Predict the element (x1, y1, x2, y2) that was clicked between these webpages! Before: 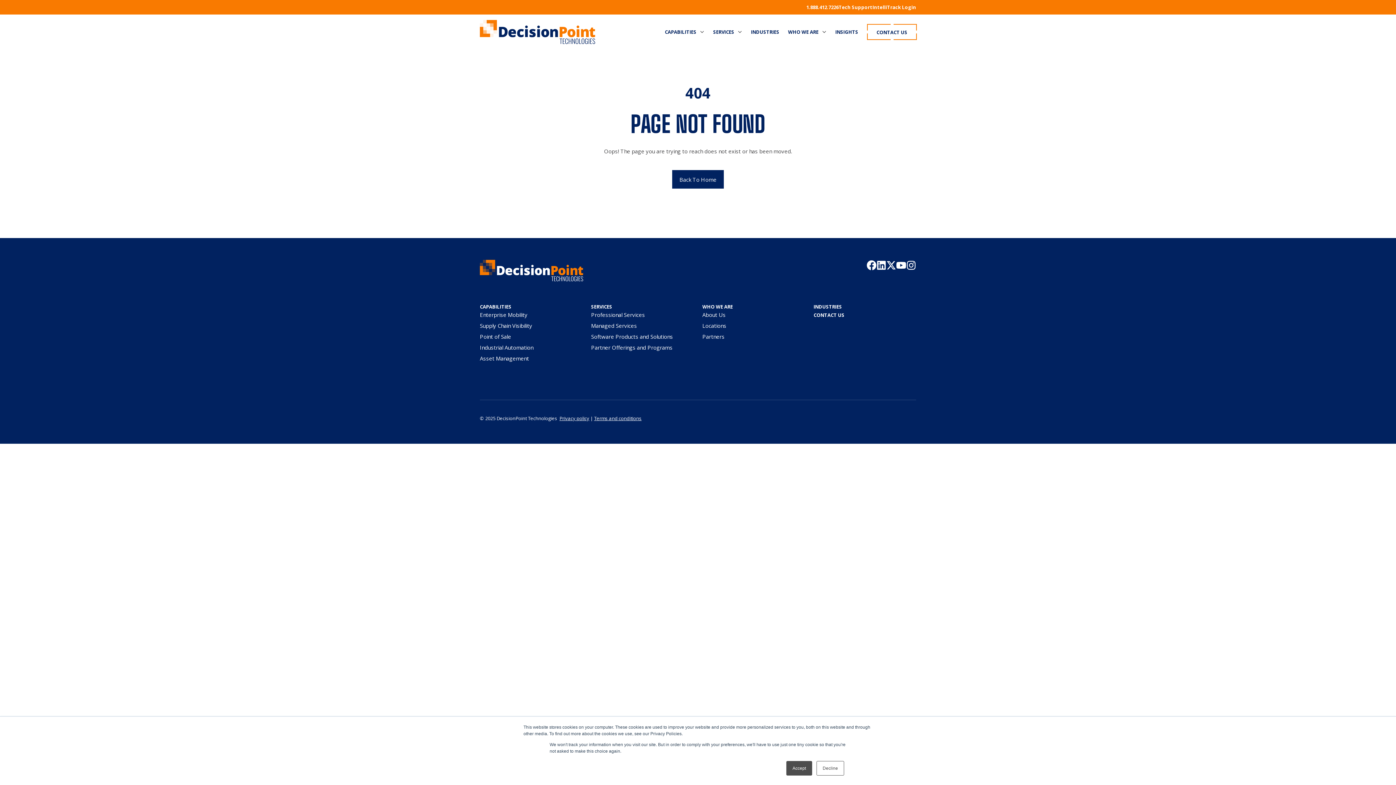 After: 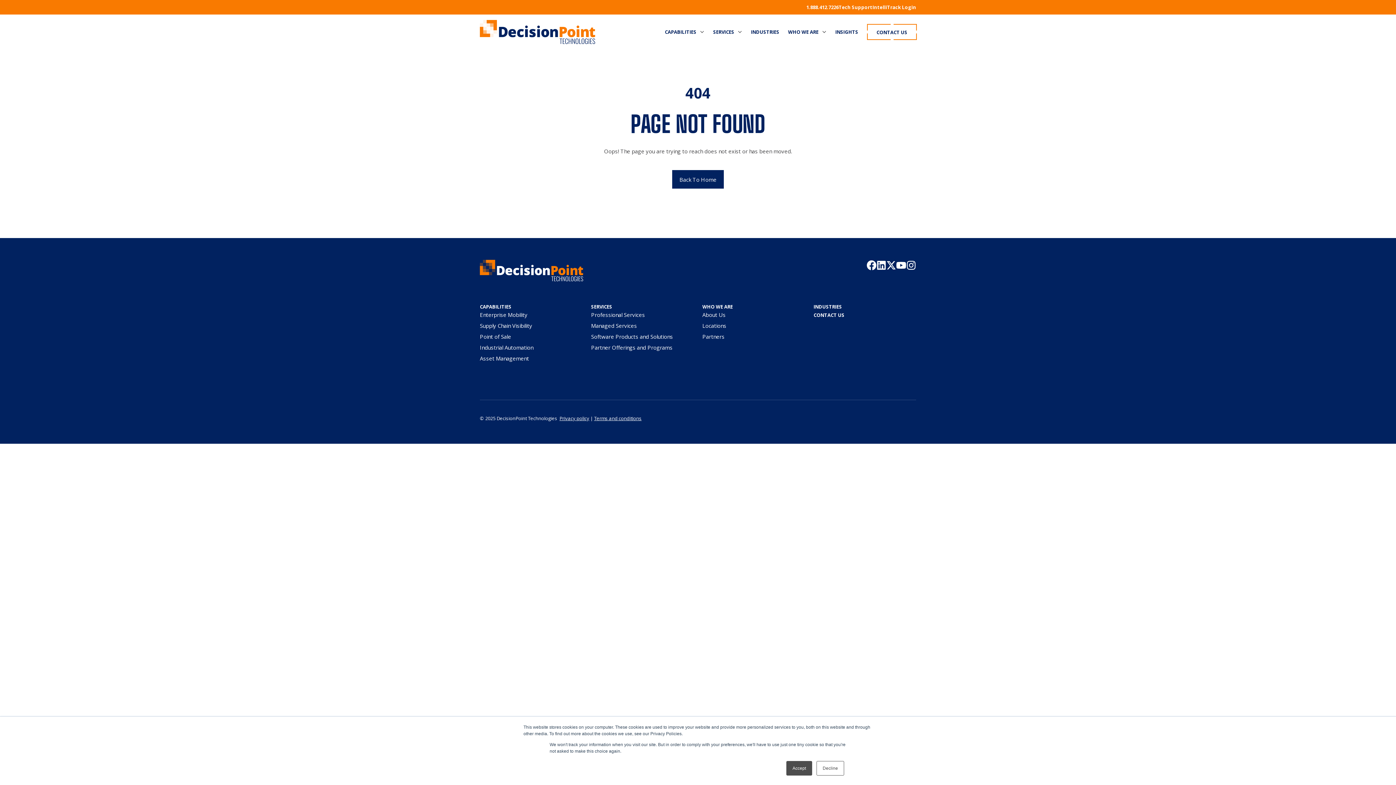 Action: bbox: (886, 260, 896, 270)